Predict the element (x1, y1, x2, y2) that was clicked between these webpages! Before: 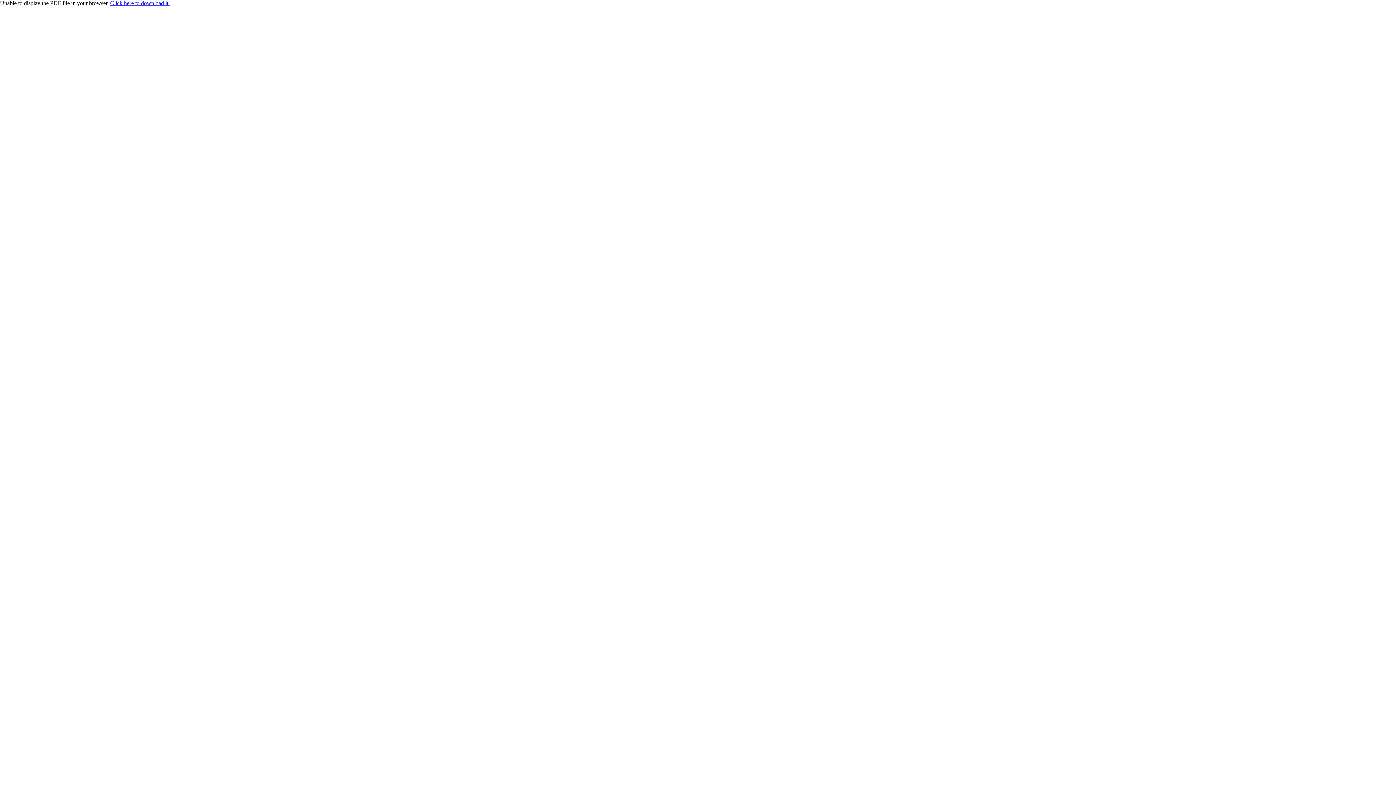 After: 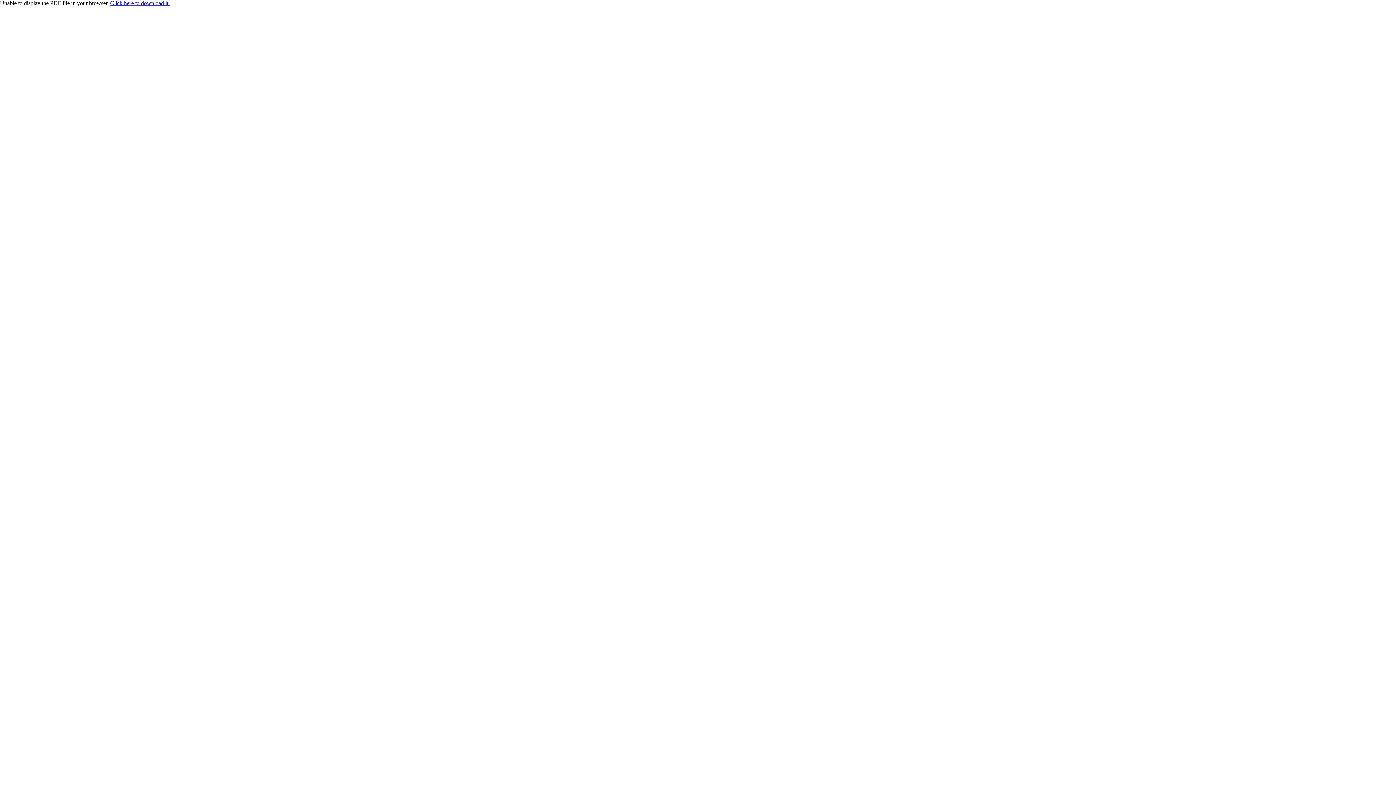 Action: bbox: (110, 0, 169, 6) label: Click here to download it.